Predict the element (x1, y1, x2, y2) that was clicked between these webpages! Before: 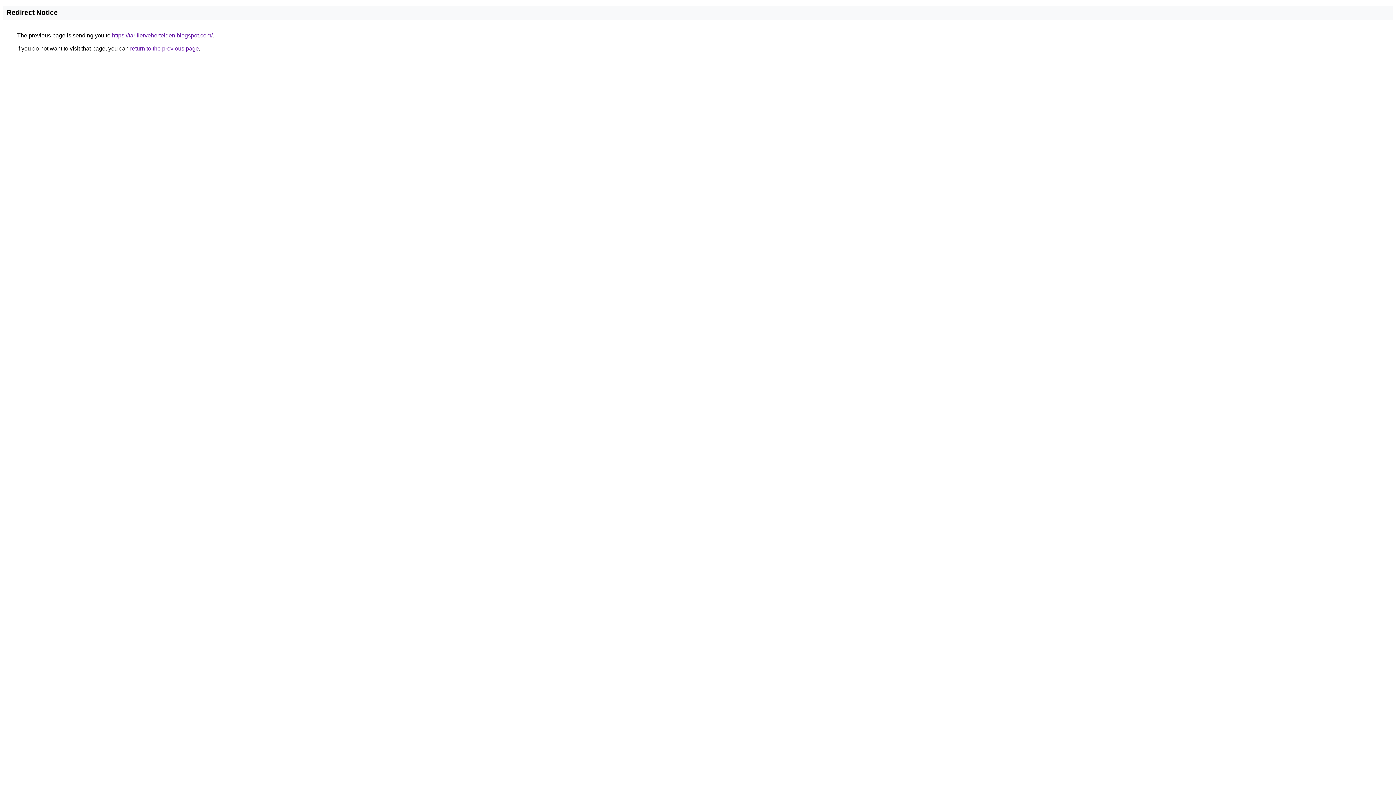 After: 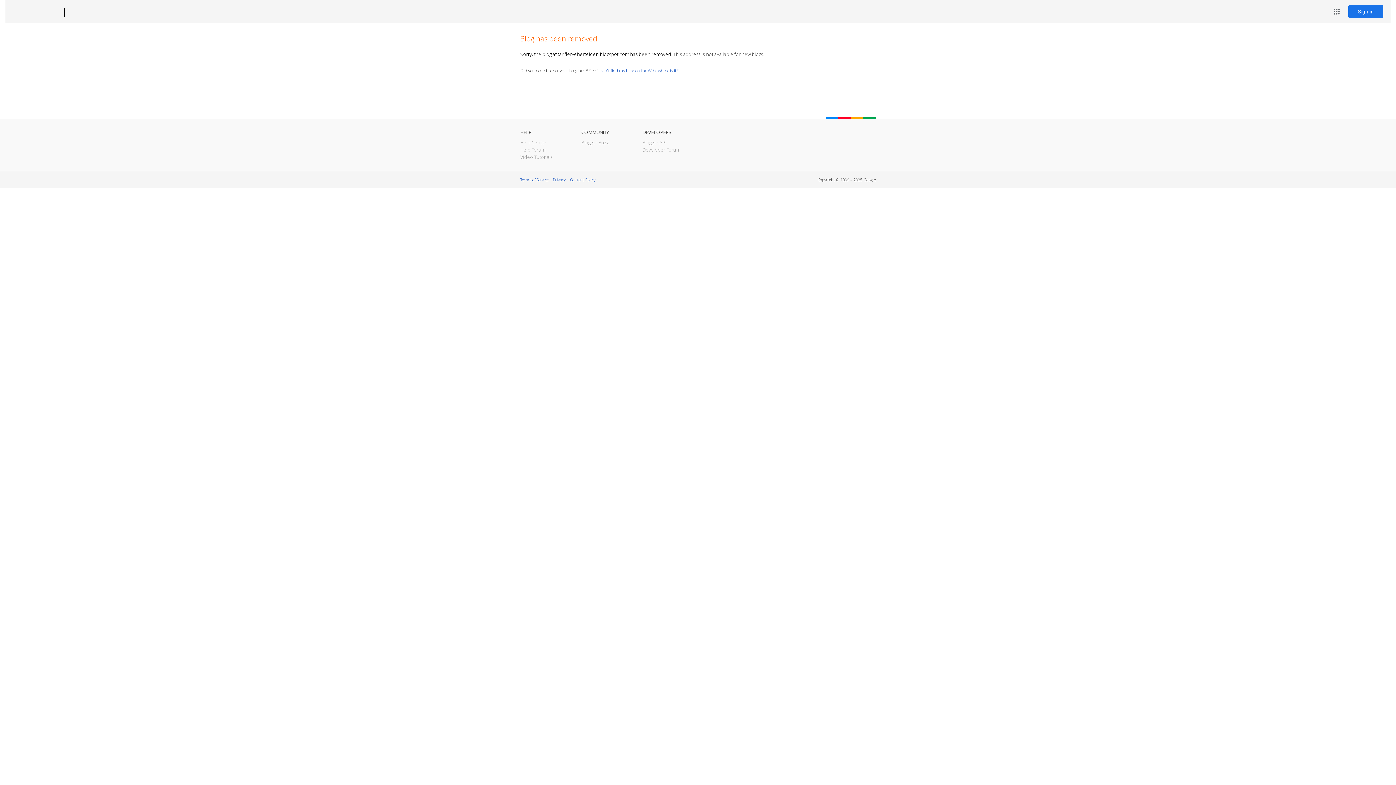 Action: label: https://tariflervehertelden.blogspot.com/ bbox: (112, 32, 212, 38)